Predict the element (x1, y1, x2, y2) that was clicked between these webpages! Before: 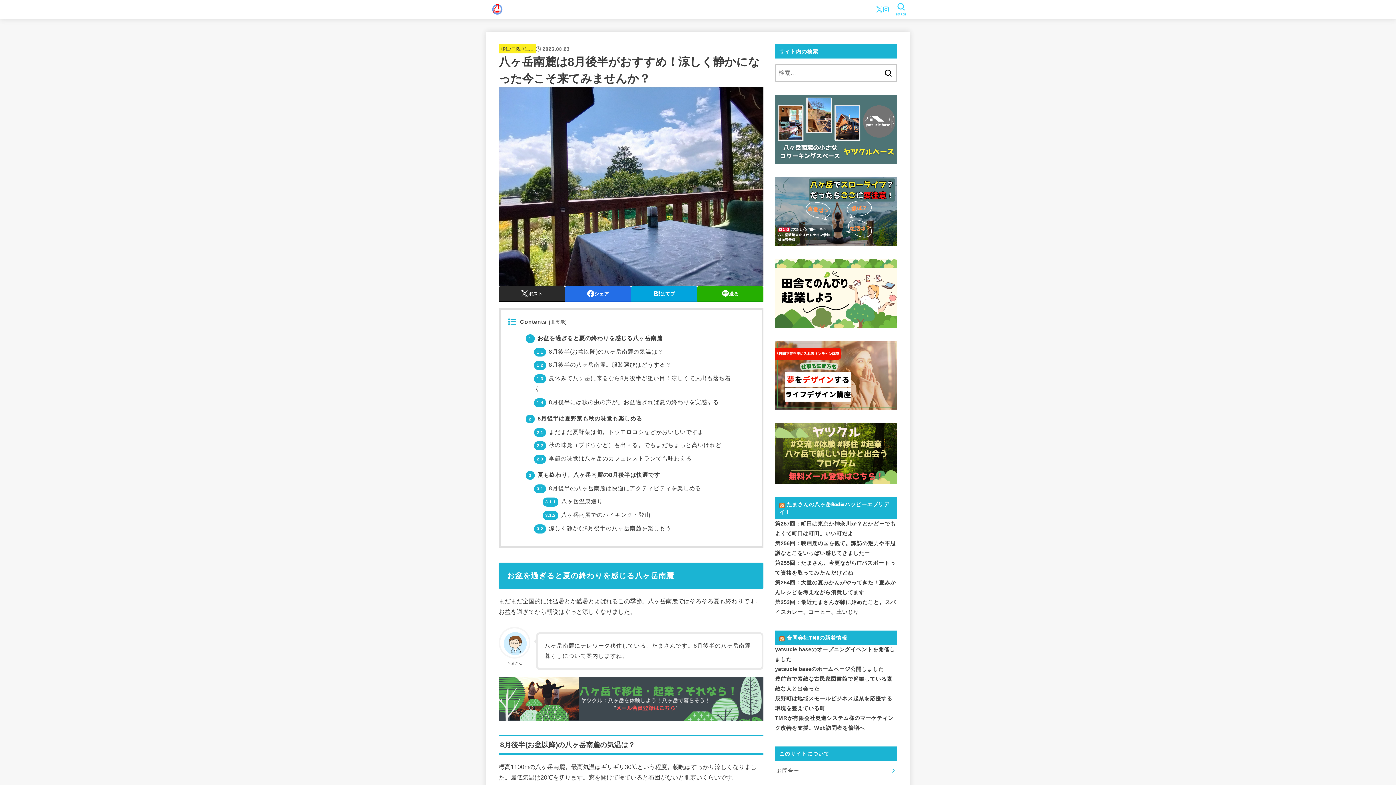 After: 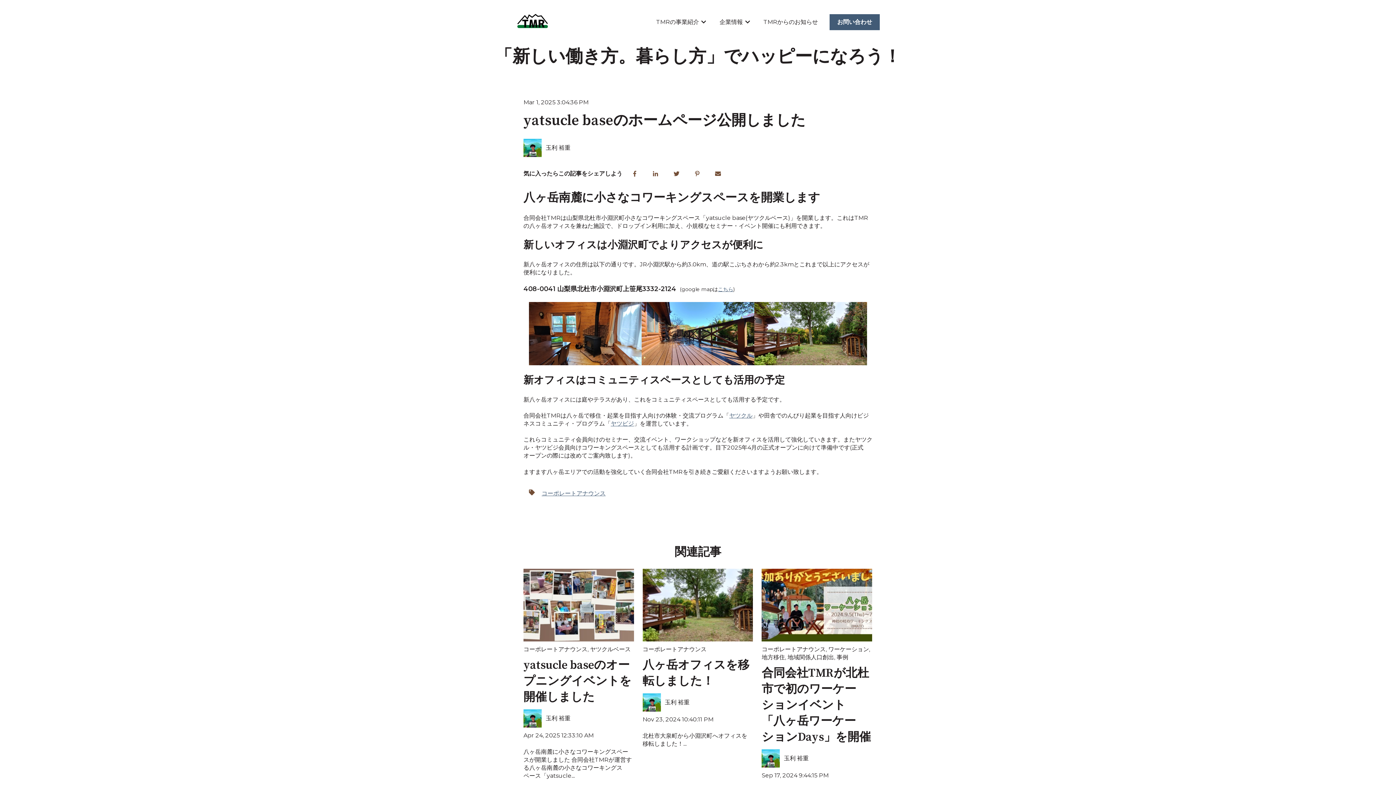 Action: bbox: (775, 666, 884, 672) label: yatsucle baseのホームページ公開しました